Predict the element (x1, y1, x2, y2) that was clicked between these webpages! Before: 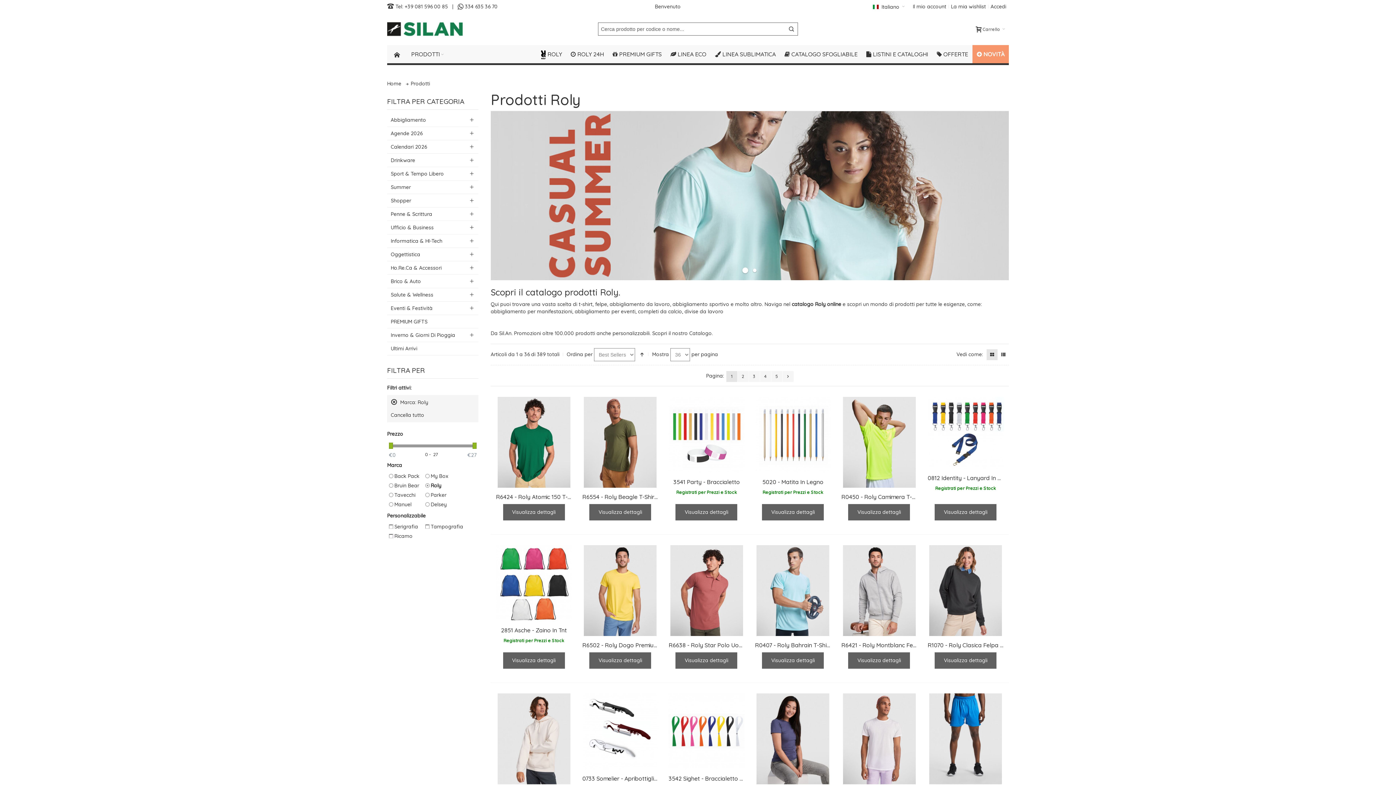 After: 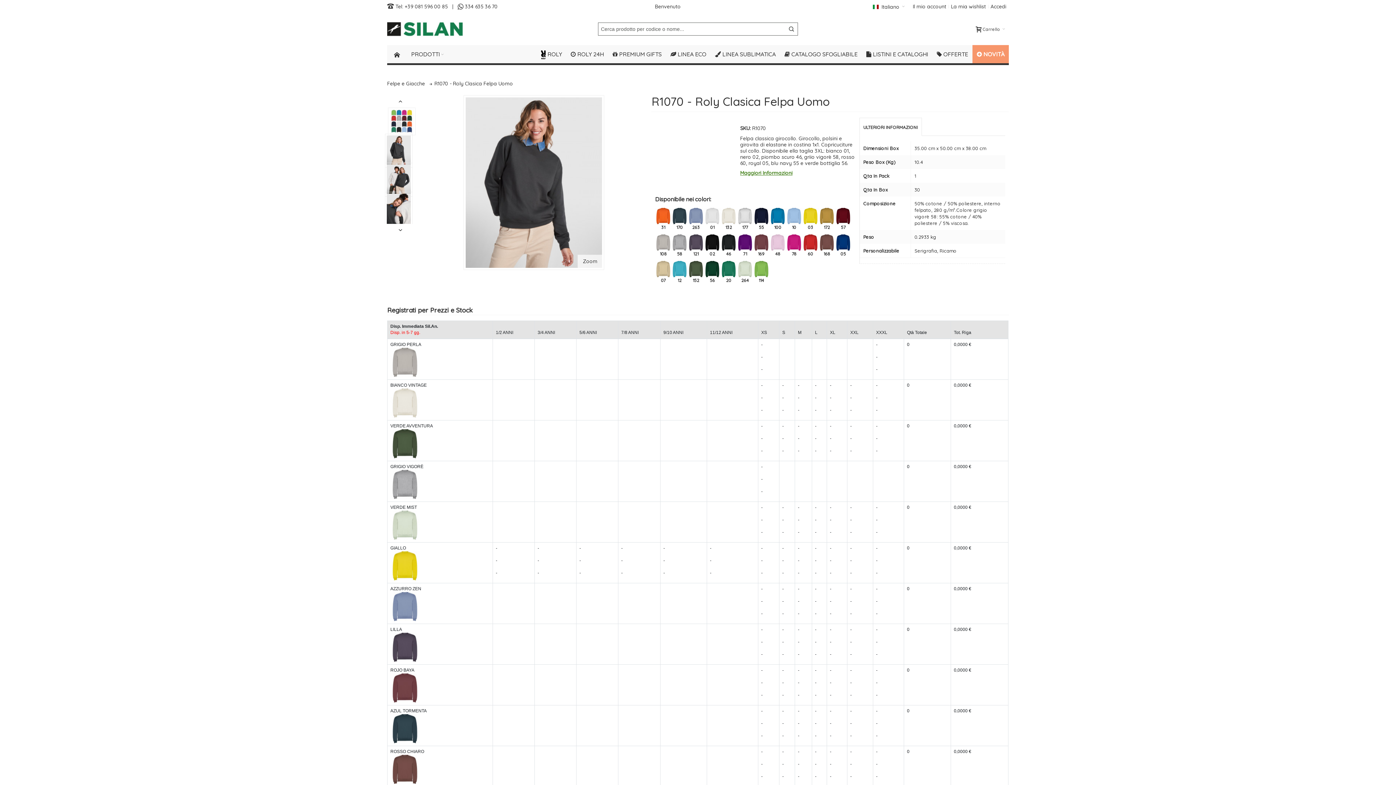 Action: bbox: (935, 652, 996, 669) label: Visualizza dettagli